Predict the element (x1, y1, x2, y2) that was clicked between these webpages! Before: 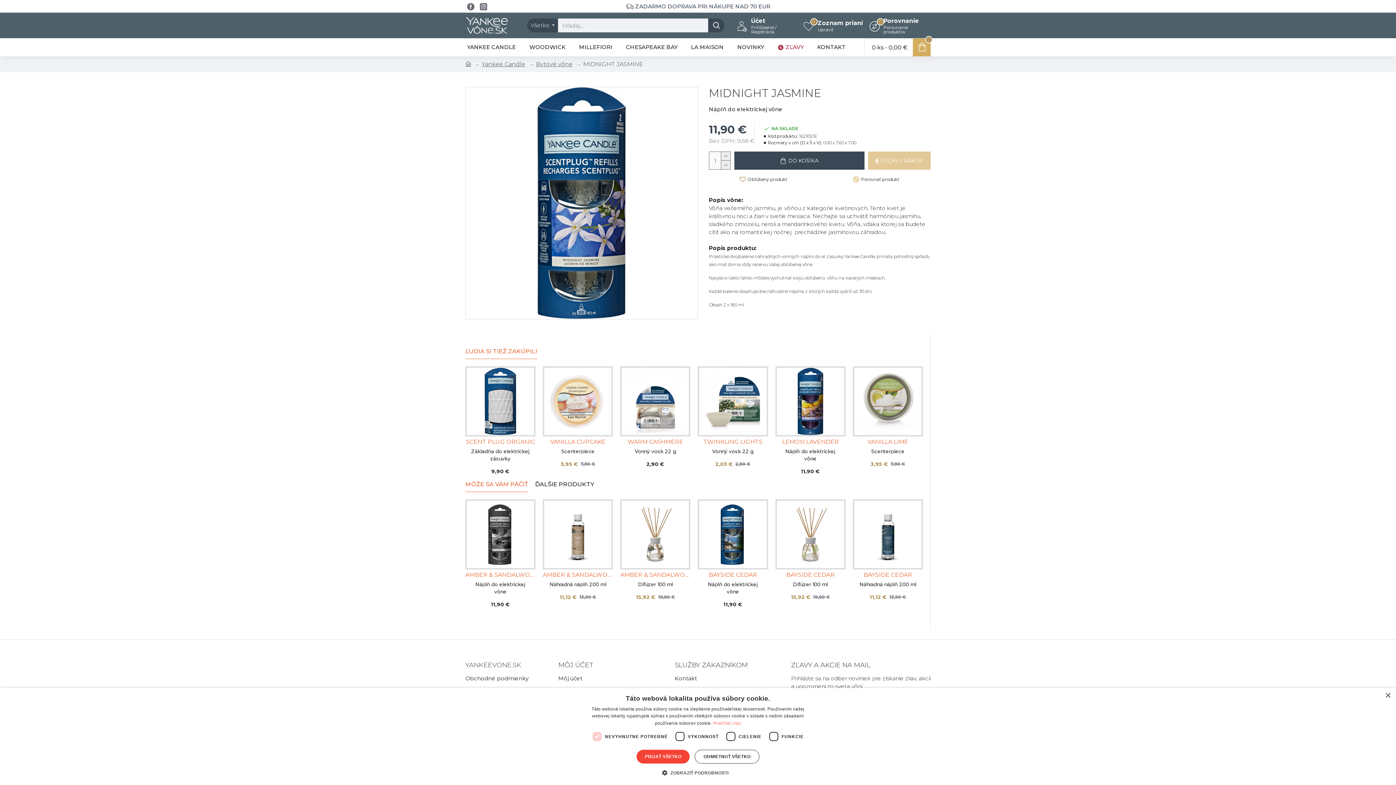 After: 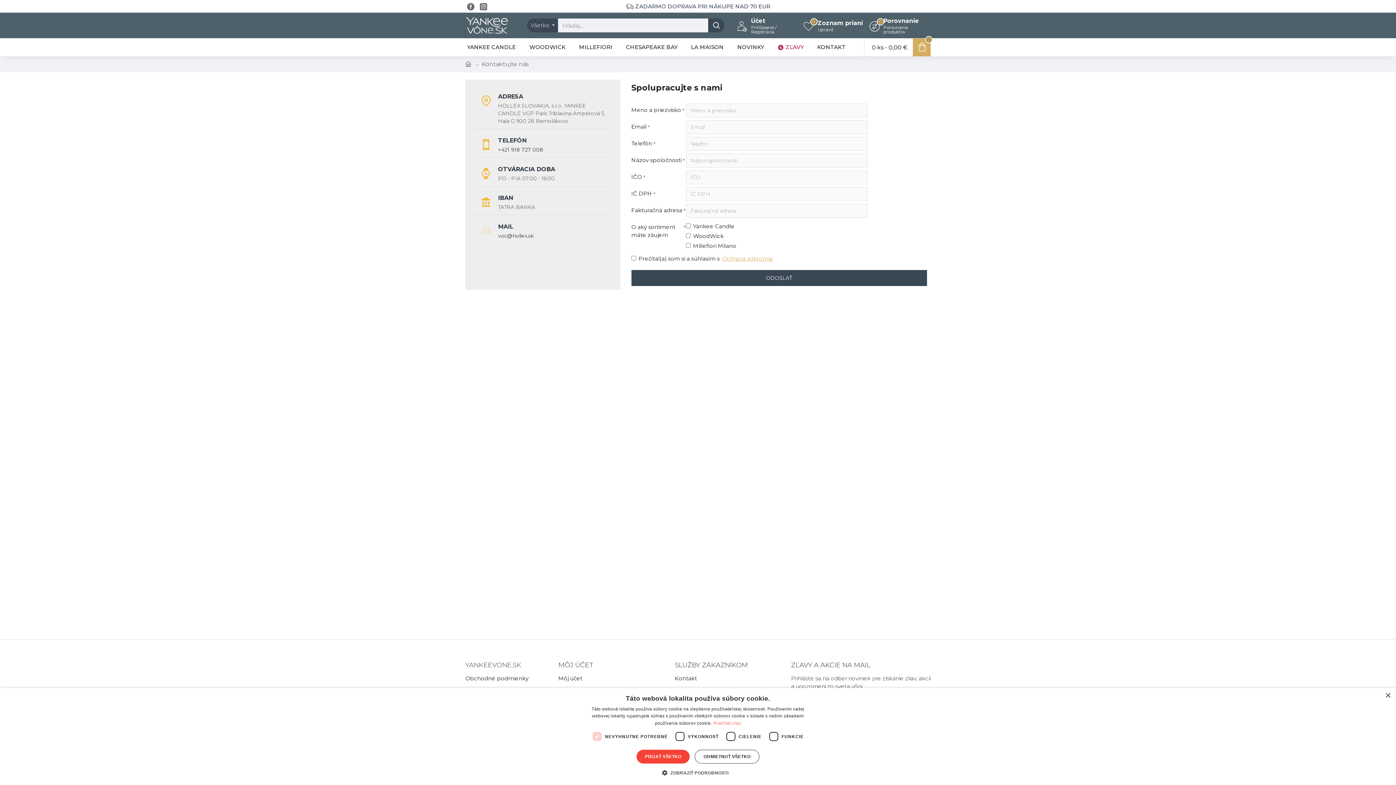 Action: bbox: (815, 41, 855, 53) label: KONTAKT